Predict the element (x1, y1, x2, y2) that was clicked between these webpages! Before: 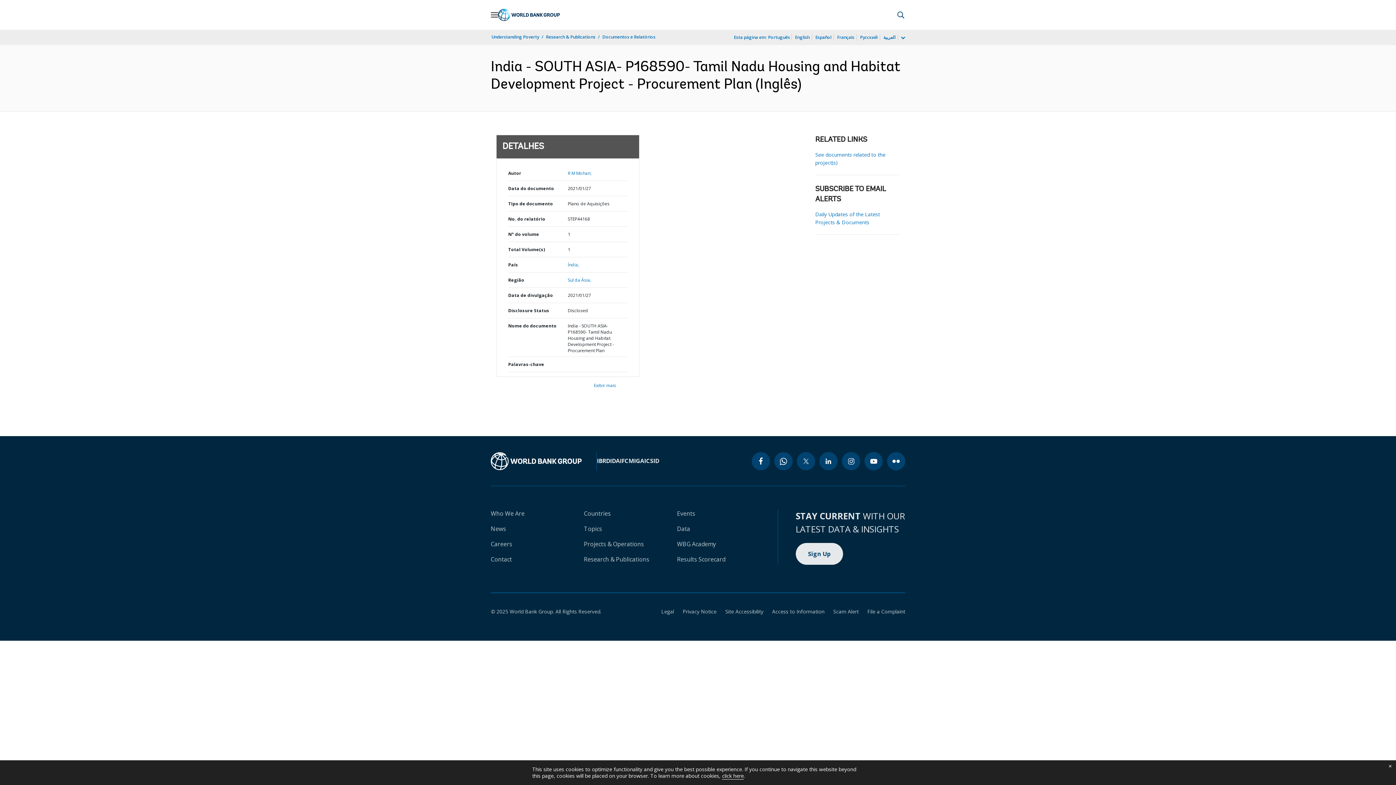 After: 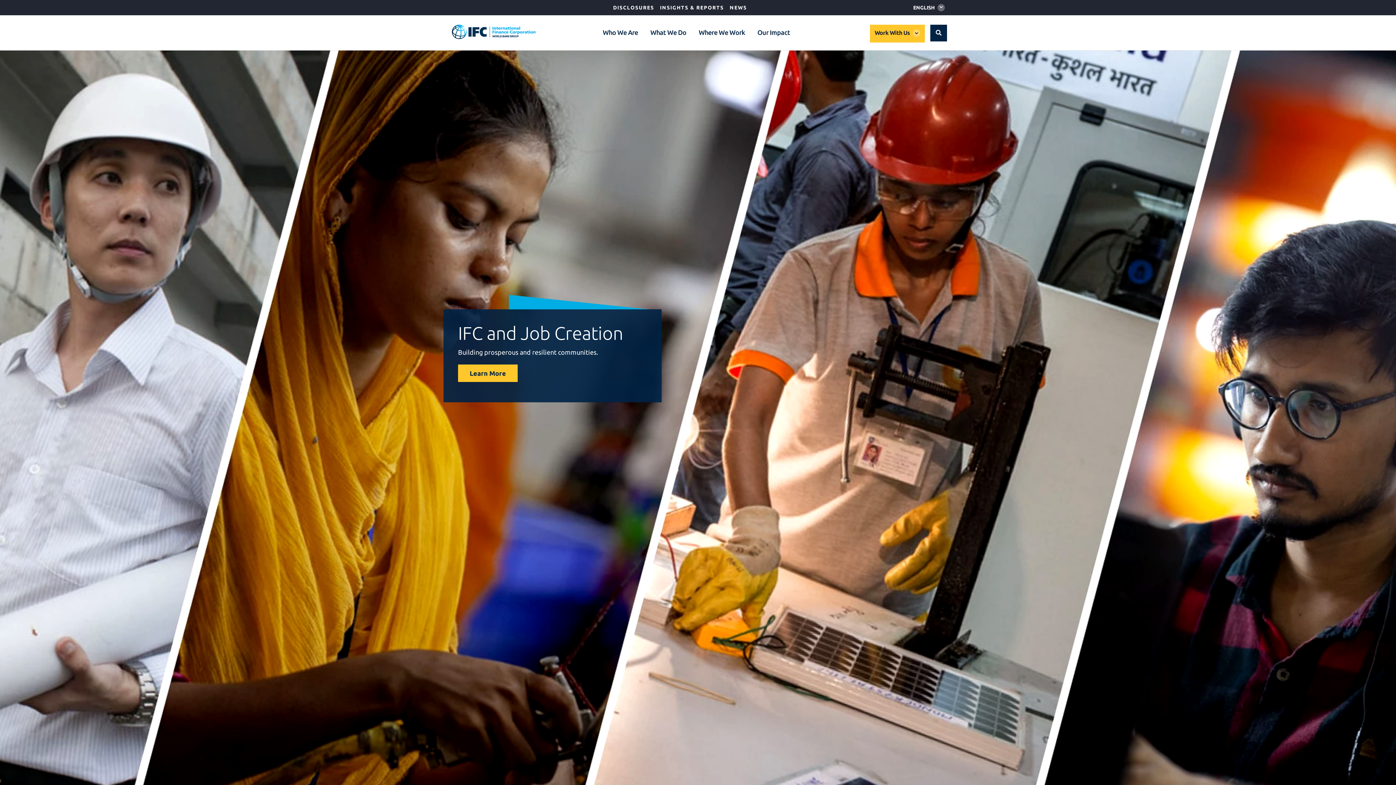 Action: bbox: (620, 457, 628, 465) label: IFC